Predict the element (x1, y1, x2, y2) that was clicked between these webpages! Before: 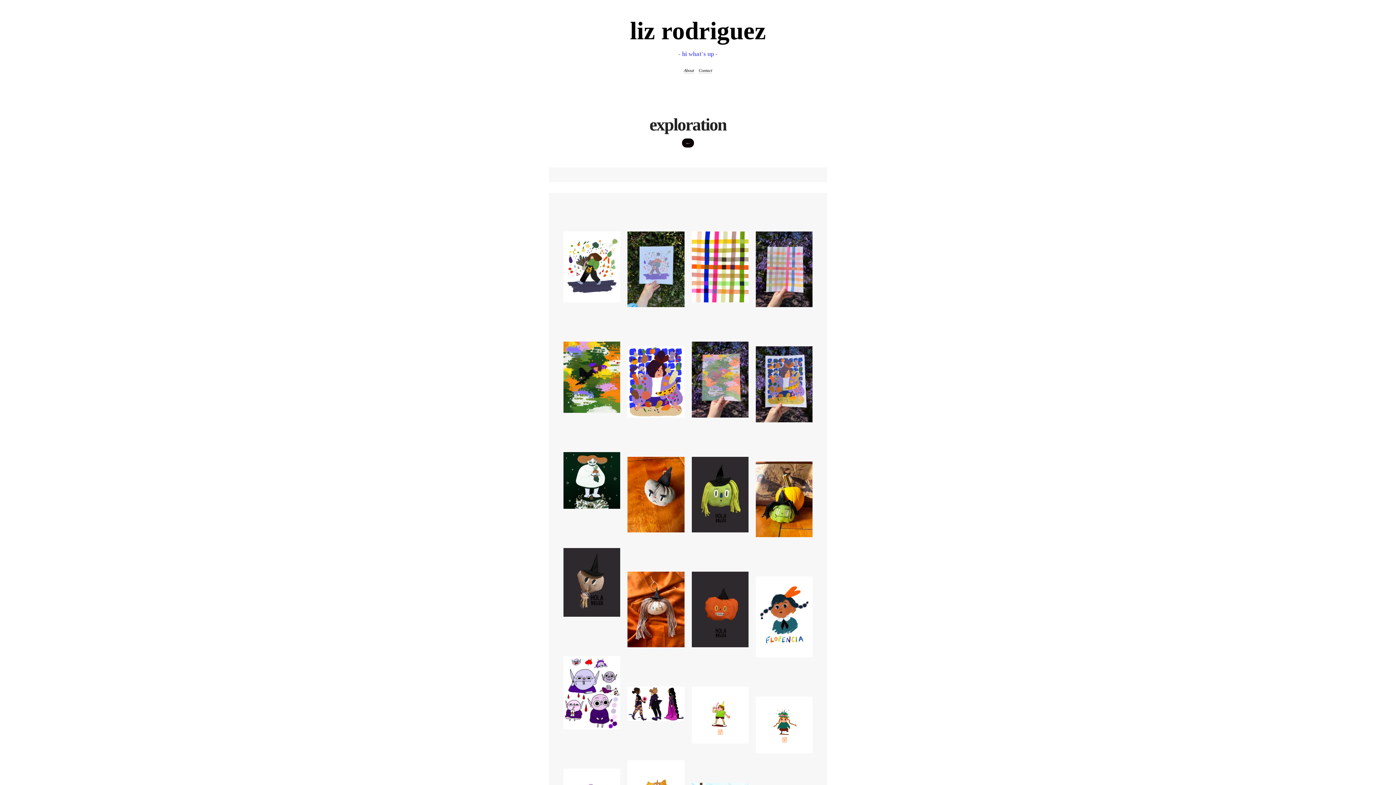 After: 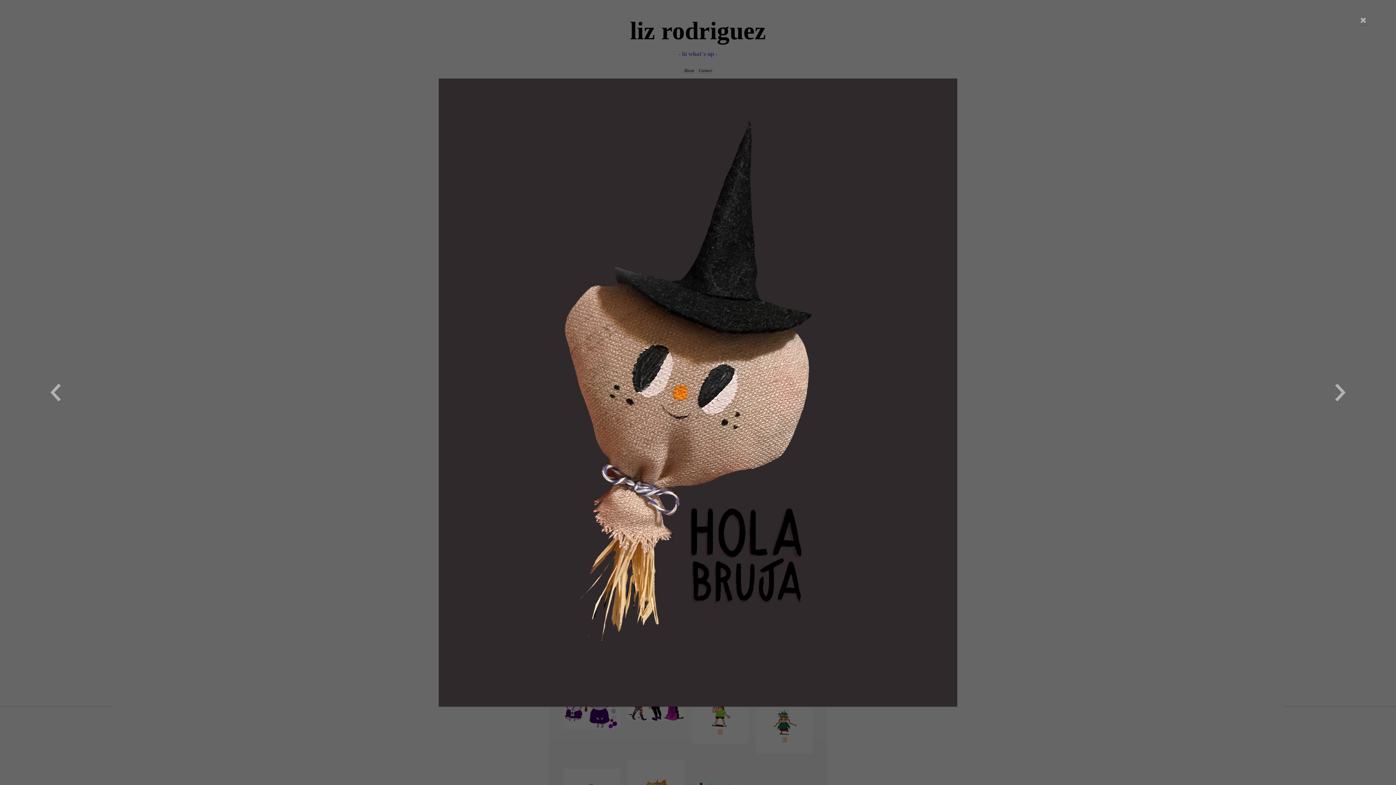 Action: bbox: (563, 548, 620, 617)